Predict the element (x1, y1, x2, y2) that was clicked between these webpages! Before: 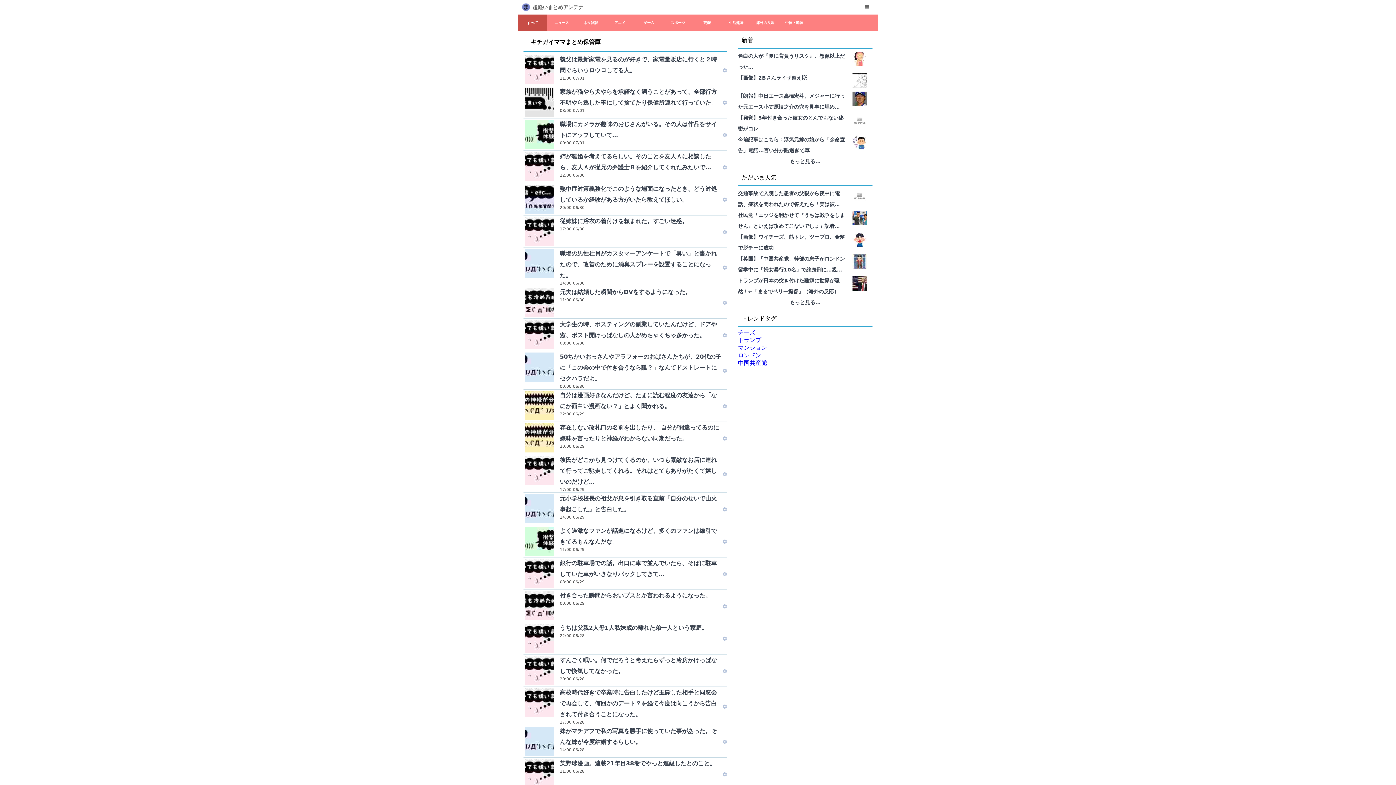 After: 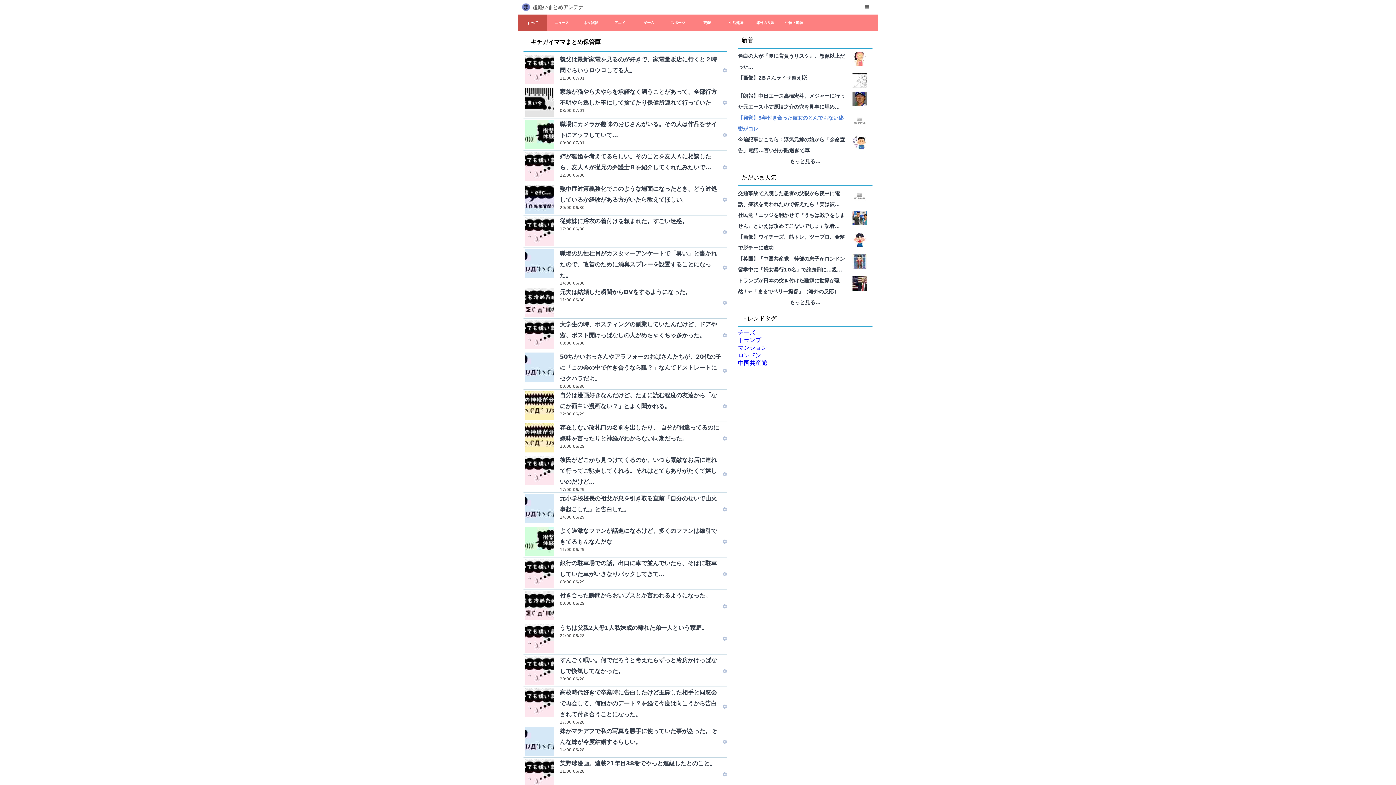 Action: label: 【発覚】5年付き合った彼女のとんでもない秘密がコレ bbox: (738, 112, 847, 134)